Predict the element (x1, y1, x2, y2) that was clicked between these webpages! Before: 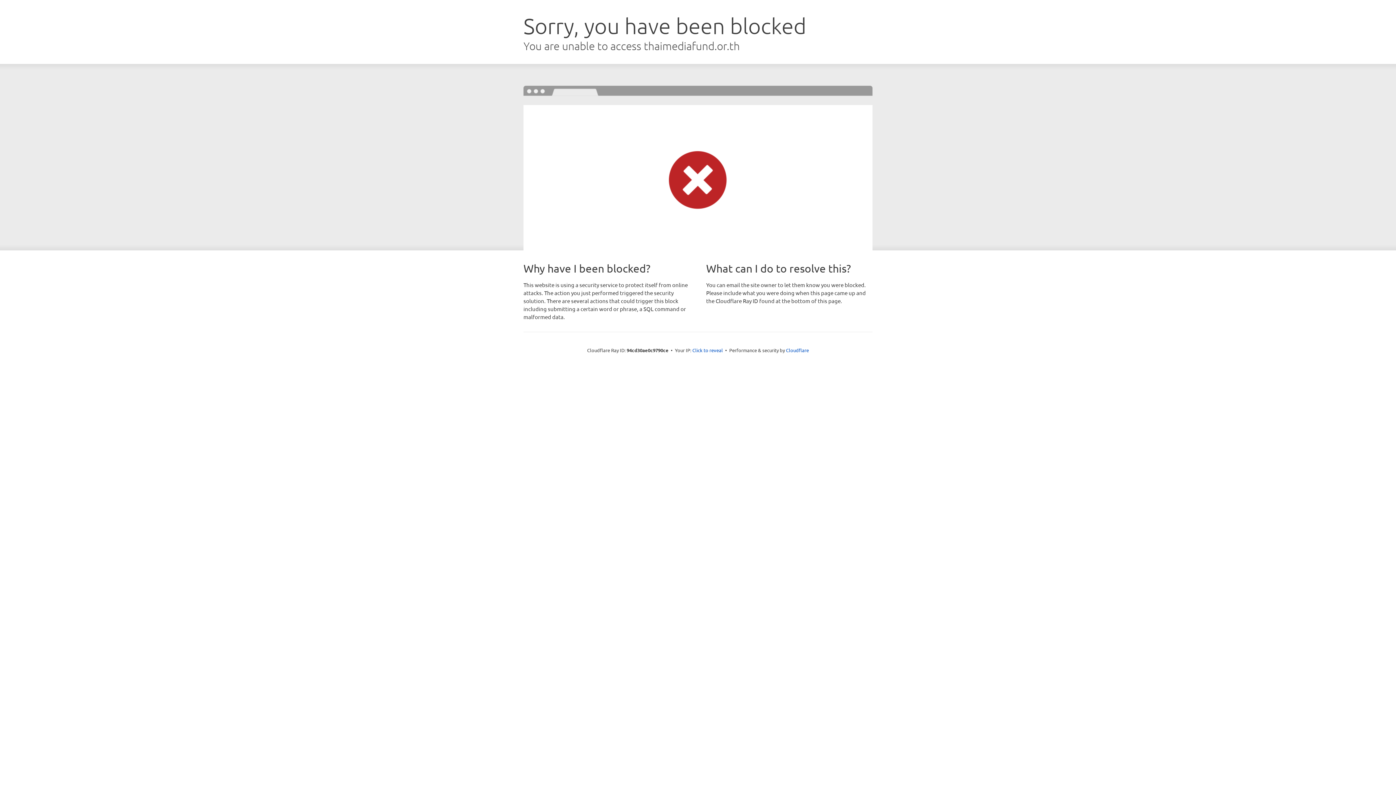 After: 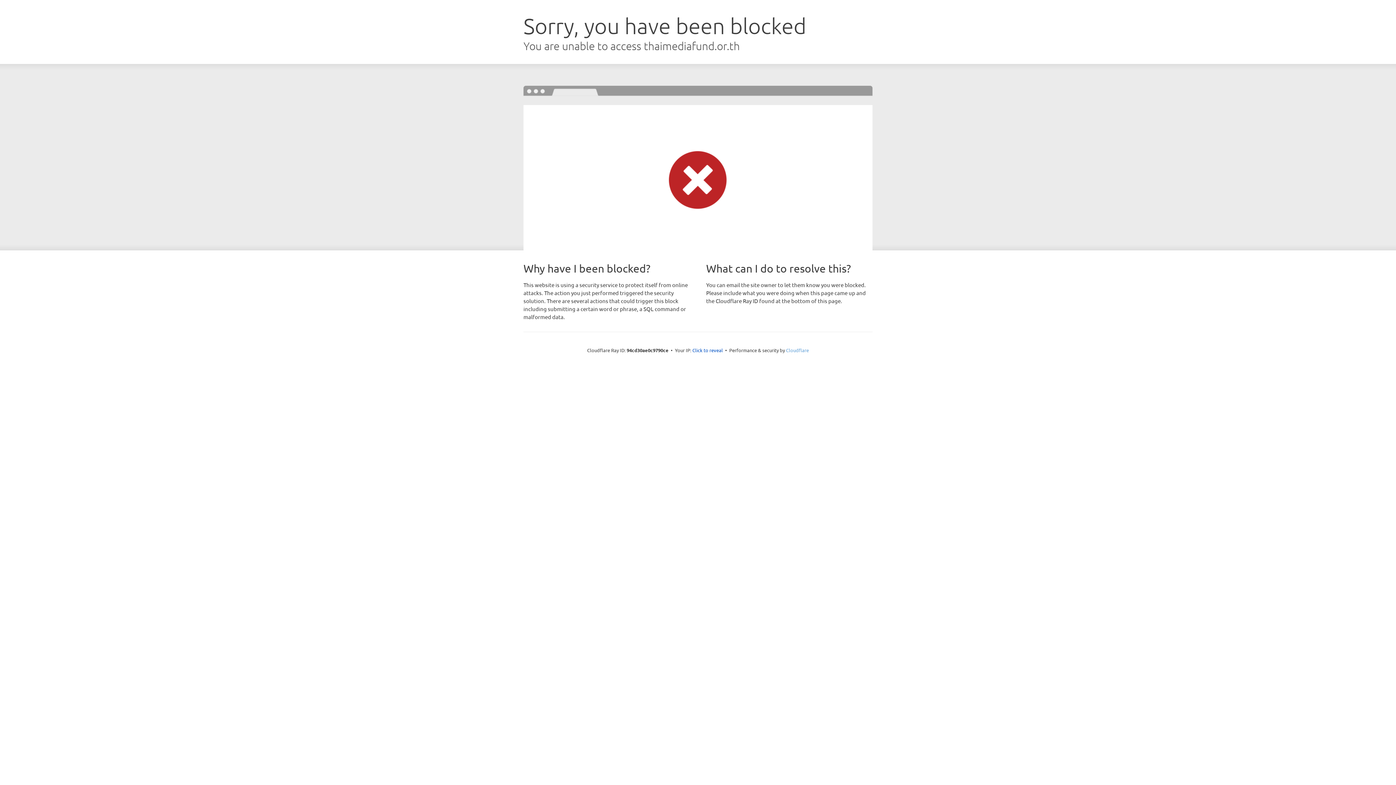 Action: label: Cloudflare bbox: (786, 347, 809, 353)